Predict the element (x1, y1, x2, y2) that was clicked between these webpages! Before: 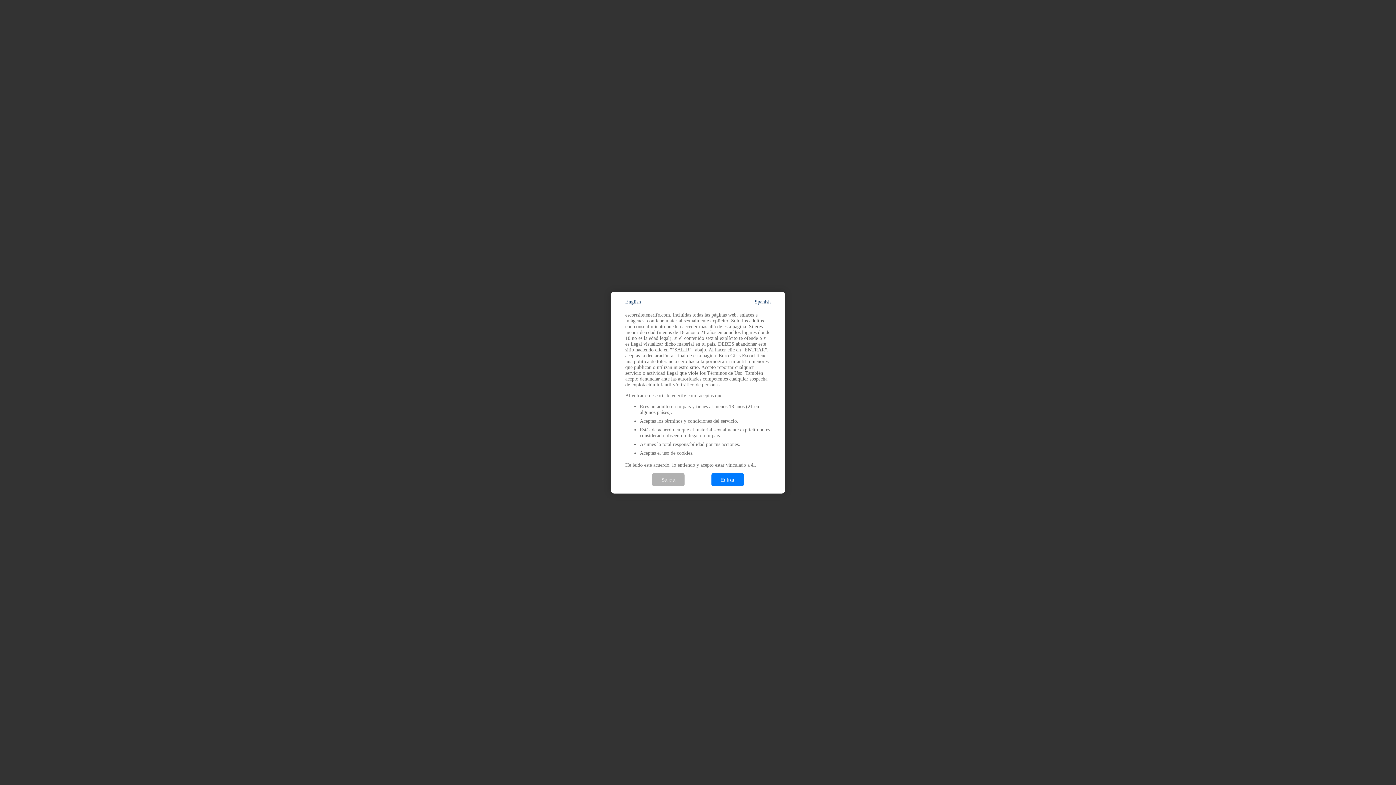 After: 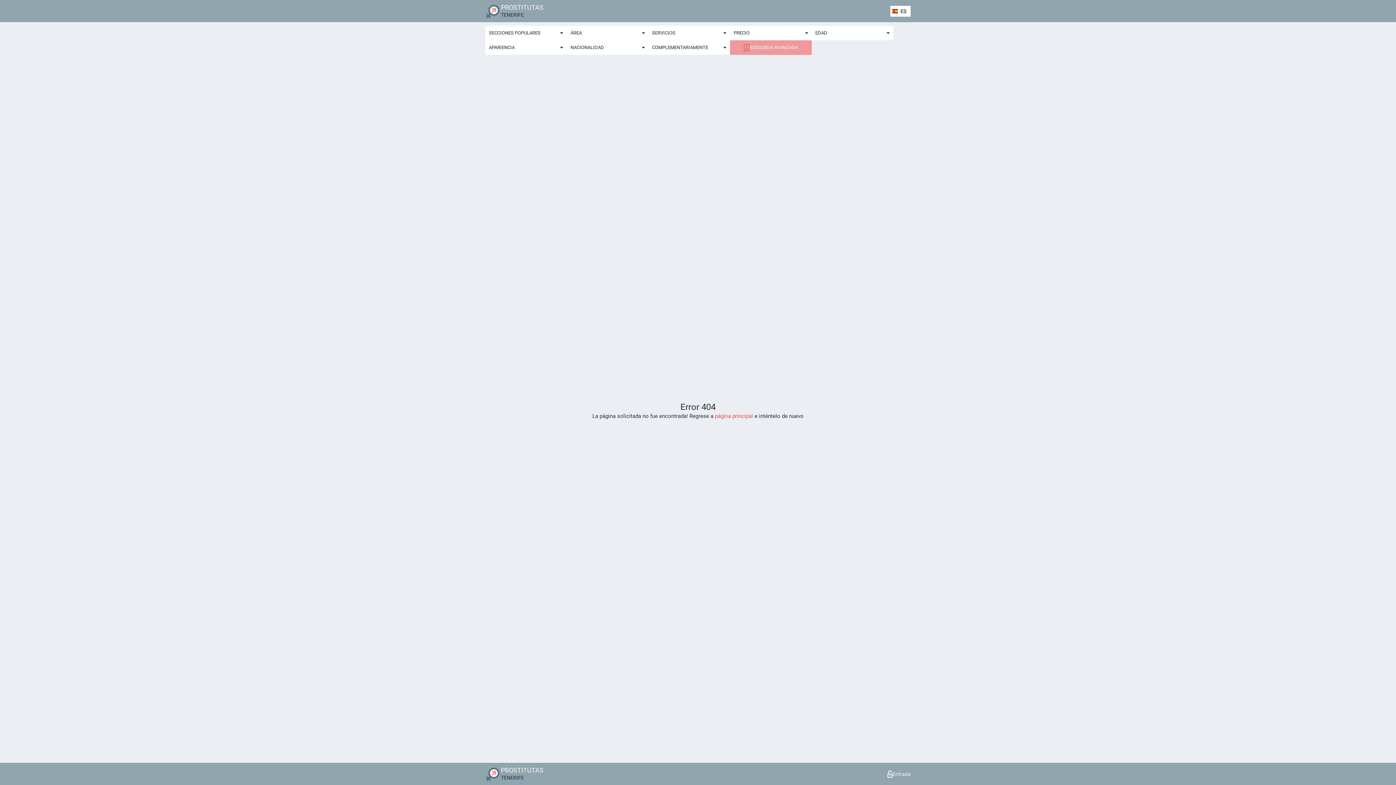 Action: bbox: (711, 473, 744, 486) label: Entrar